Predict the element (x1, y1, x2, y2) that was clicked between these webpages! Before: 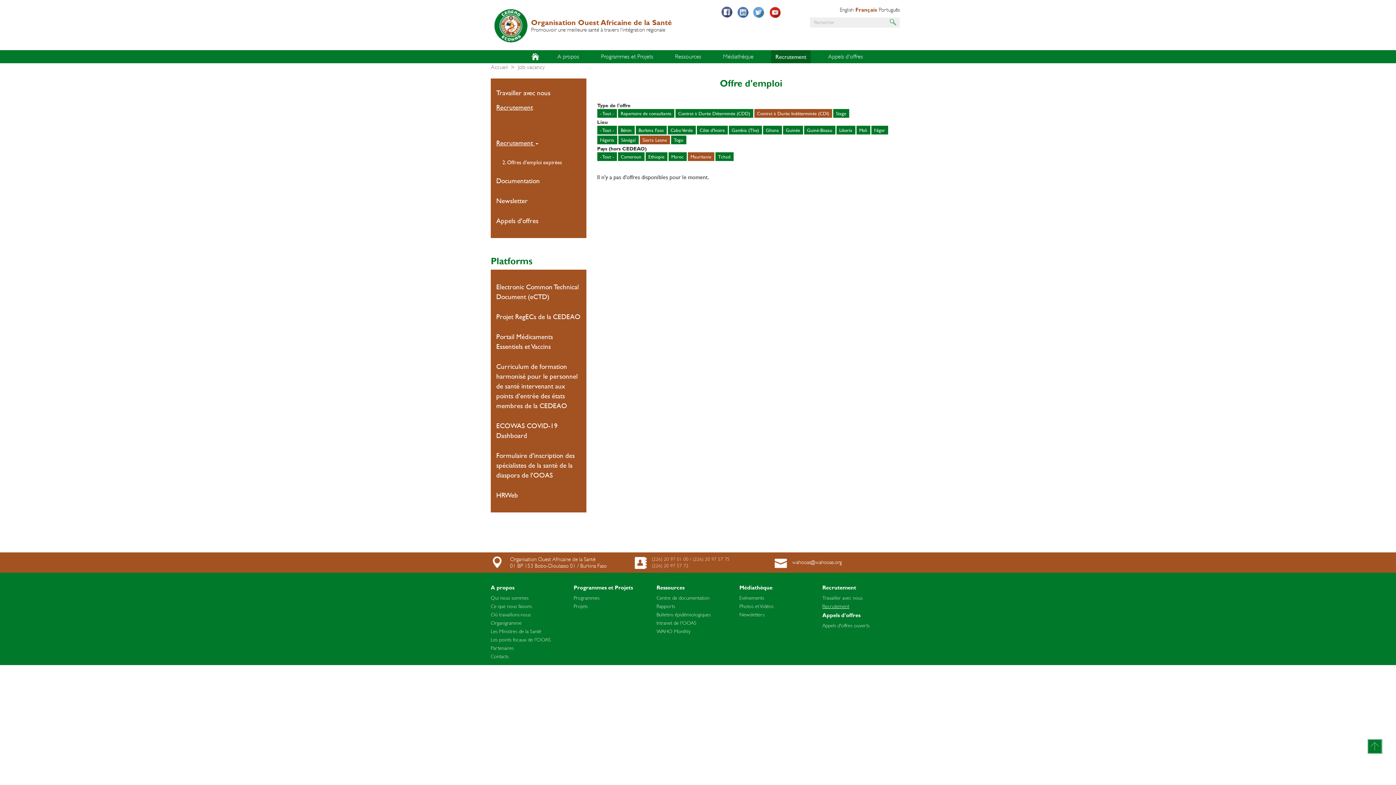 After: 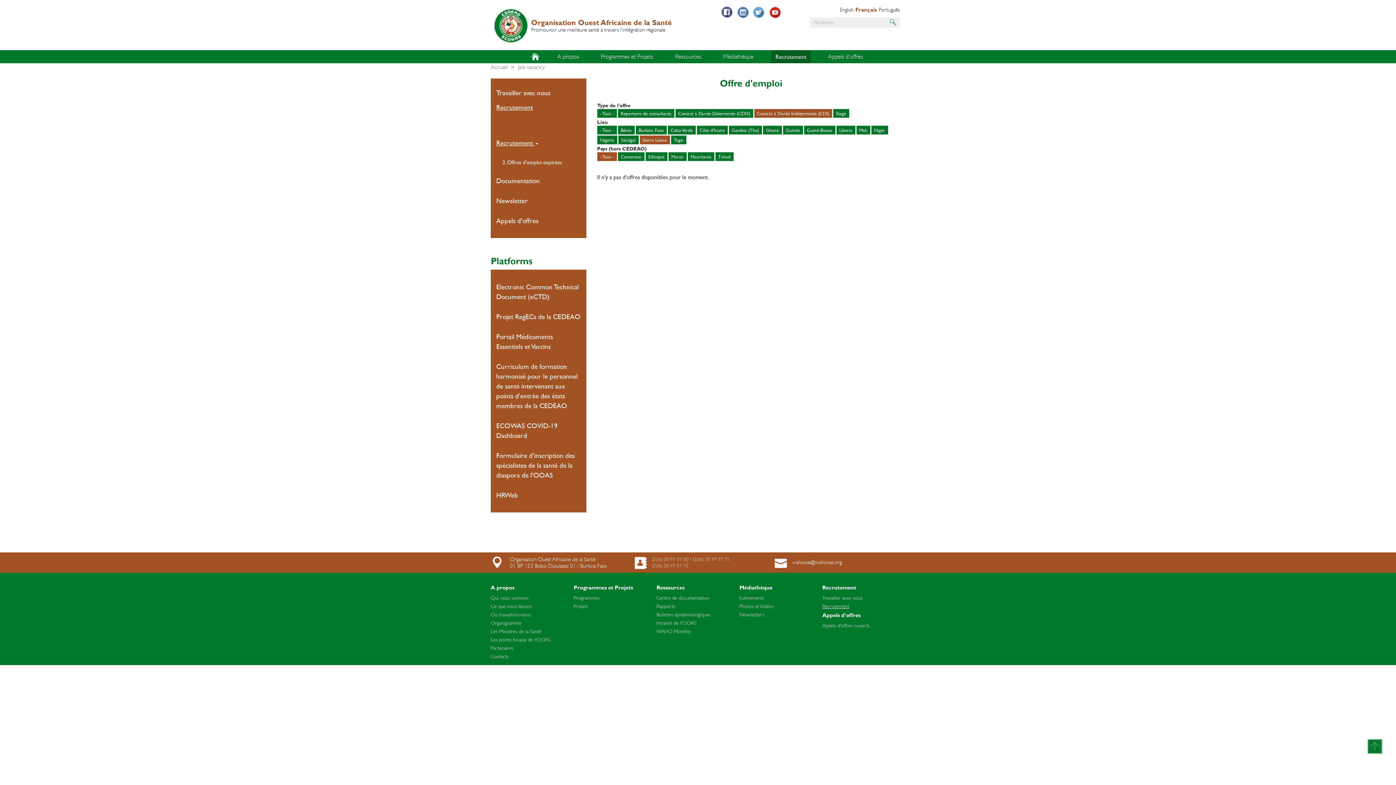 Action: label: - Tout - bbox: (597, 152, 616, 161)